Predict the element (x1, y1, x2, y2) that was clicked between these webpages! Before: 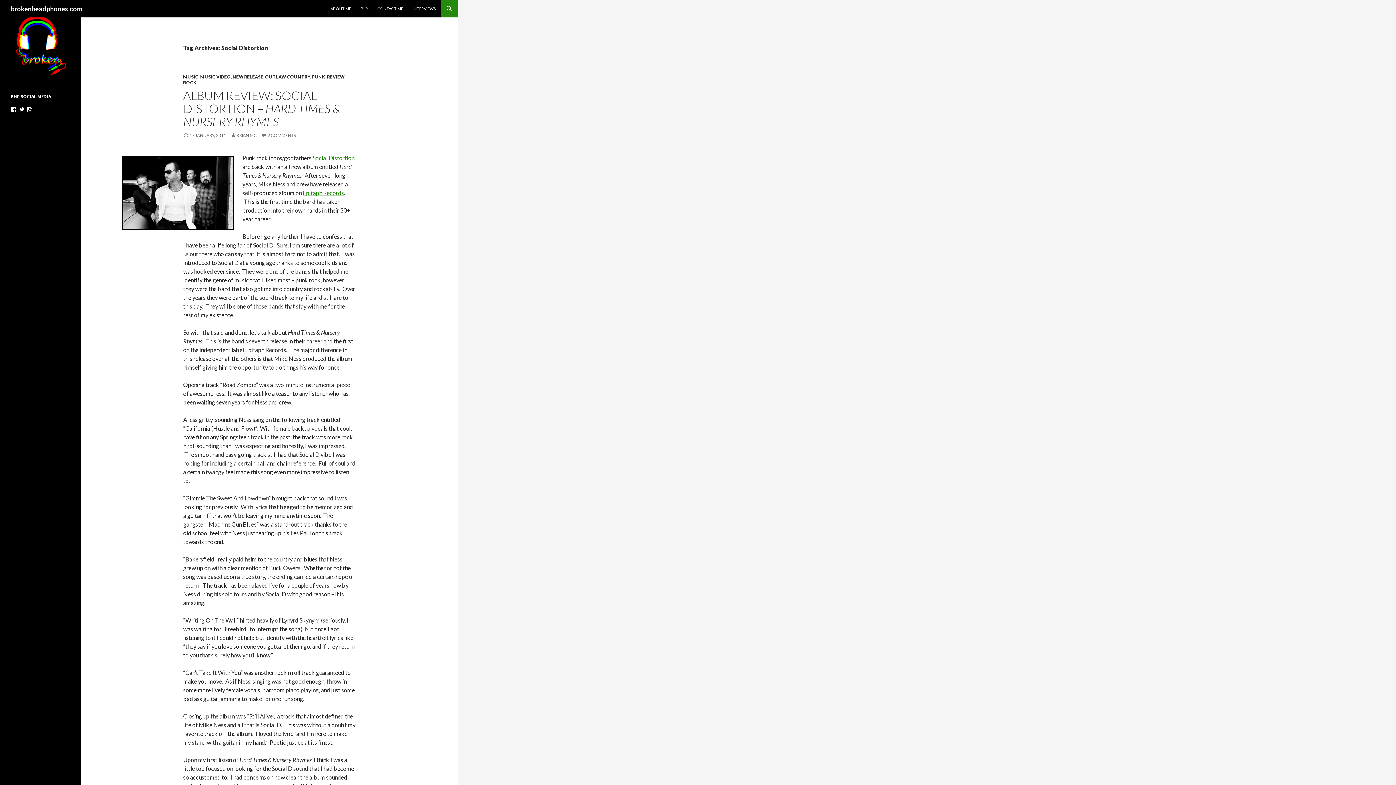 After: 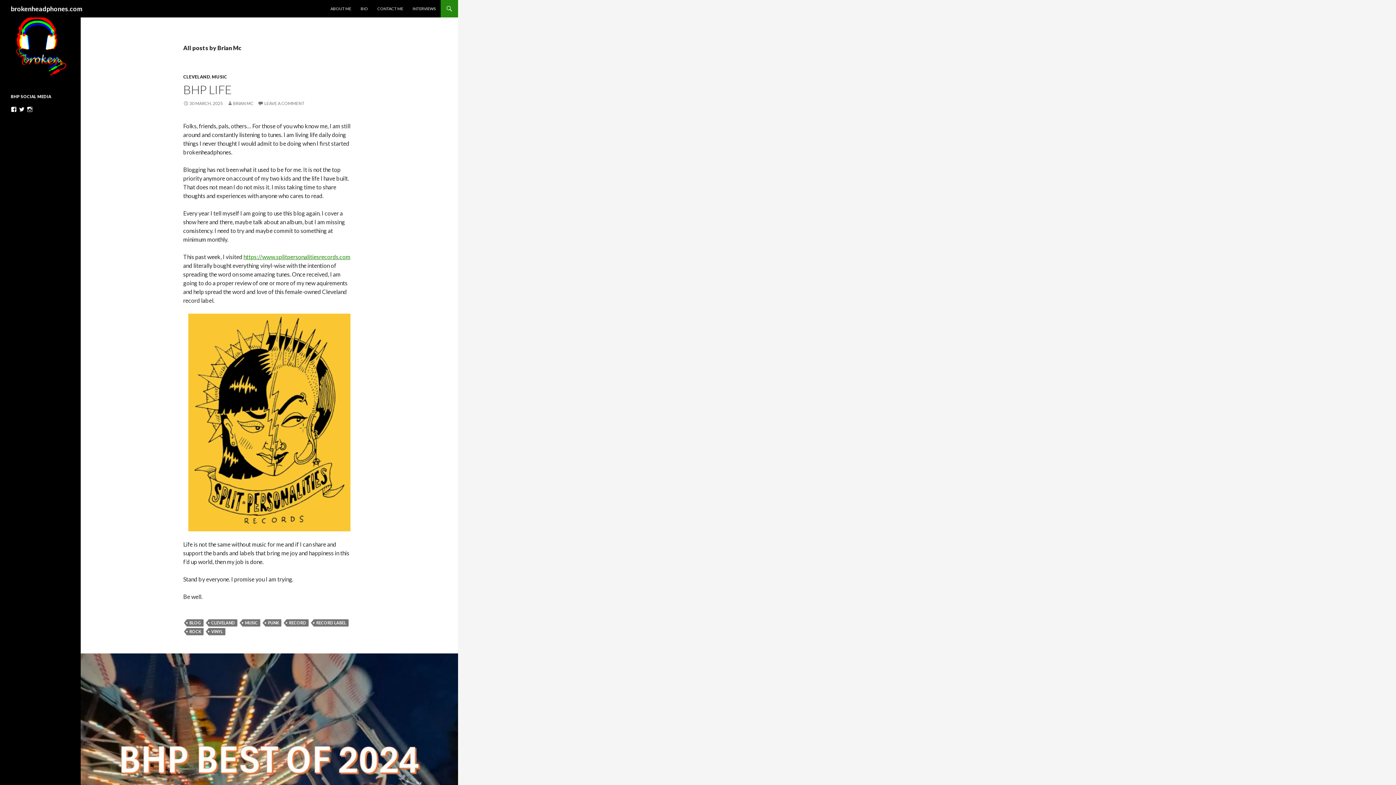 Action: bbox: (230, 132, 256, 138) label: BRIAN MC